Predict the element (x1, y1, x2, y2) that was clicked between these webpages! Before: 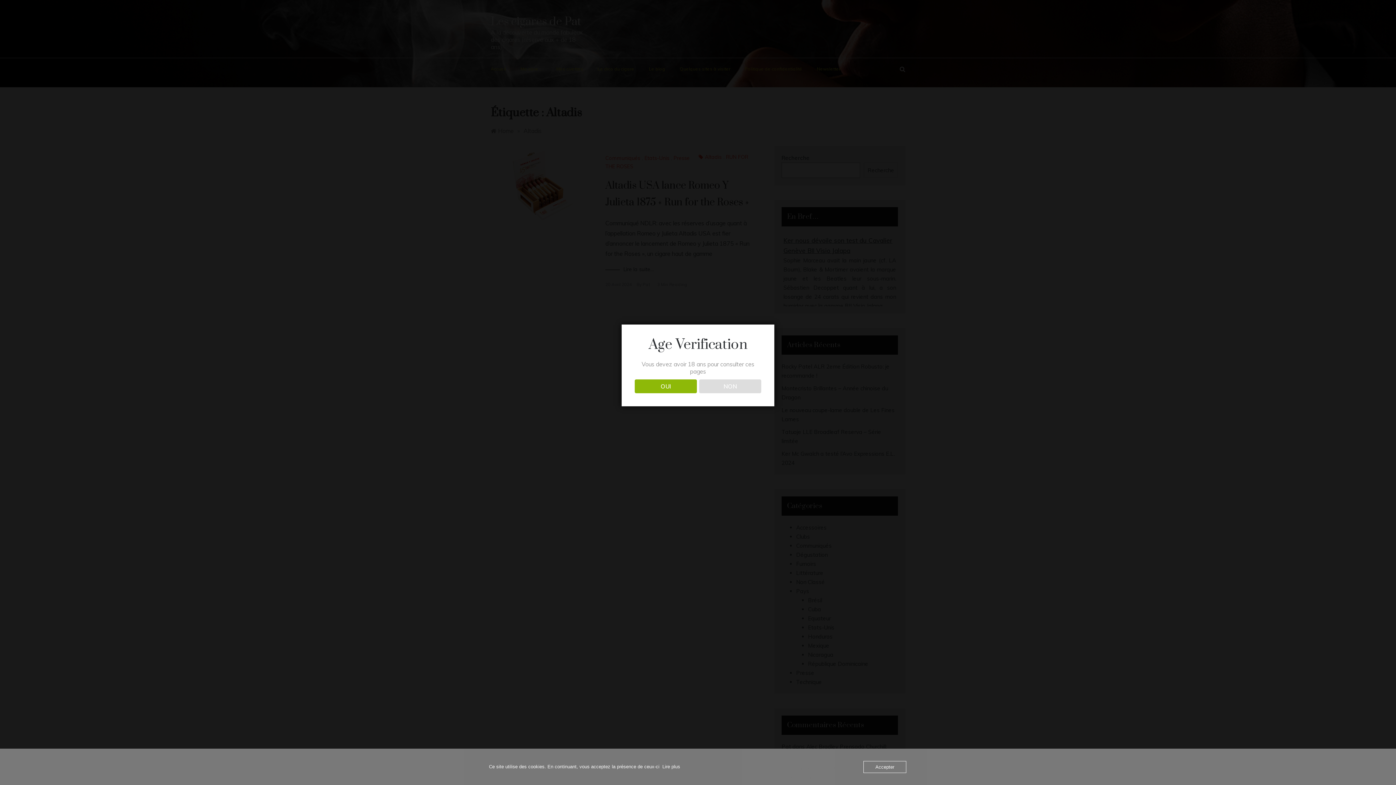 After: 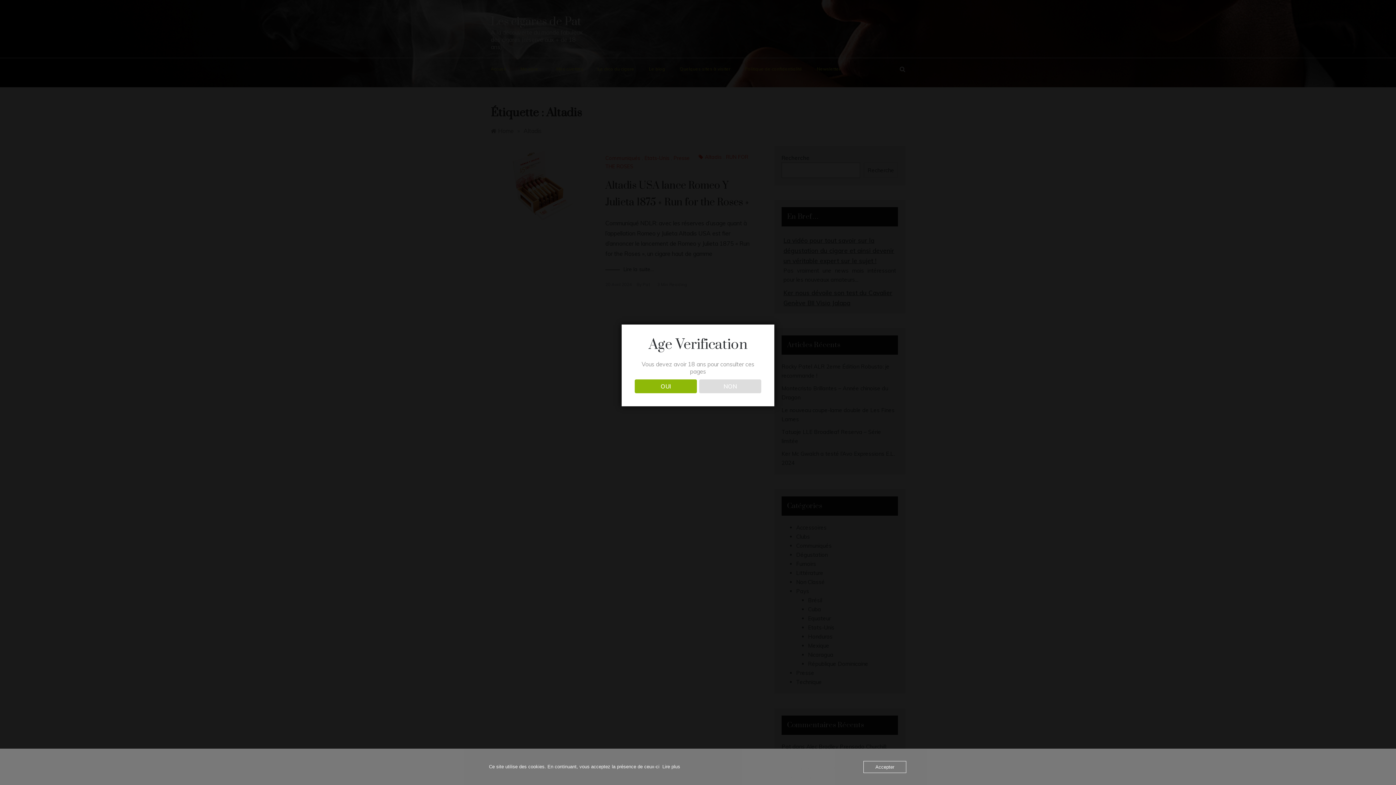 Action: label: Lire plus bbox: (662, 764, 680, 769)